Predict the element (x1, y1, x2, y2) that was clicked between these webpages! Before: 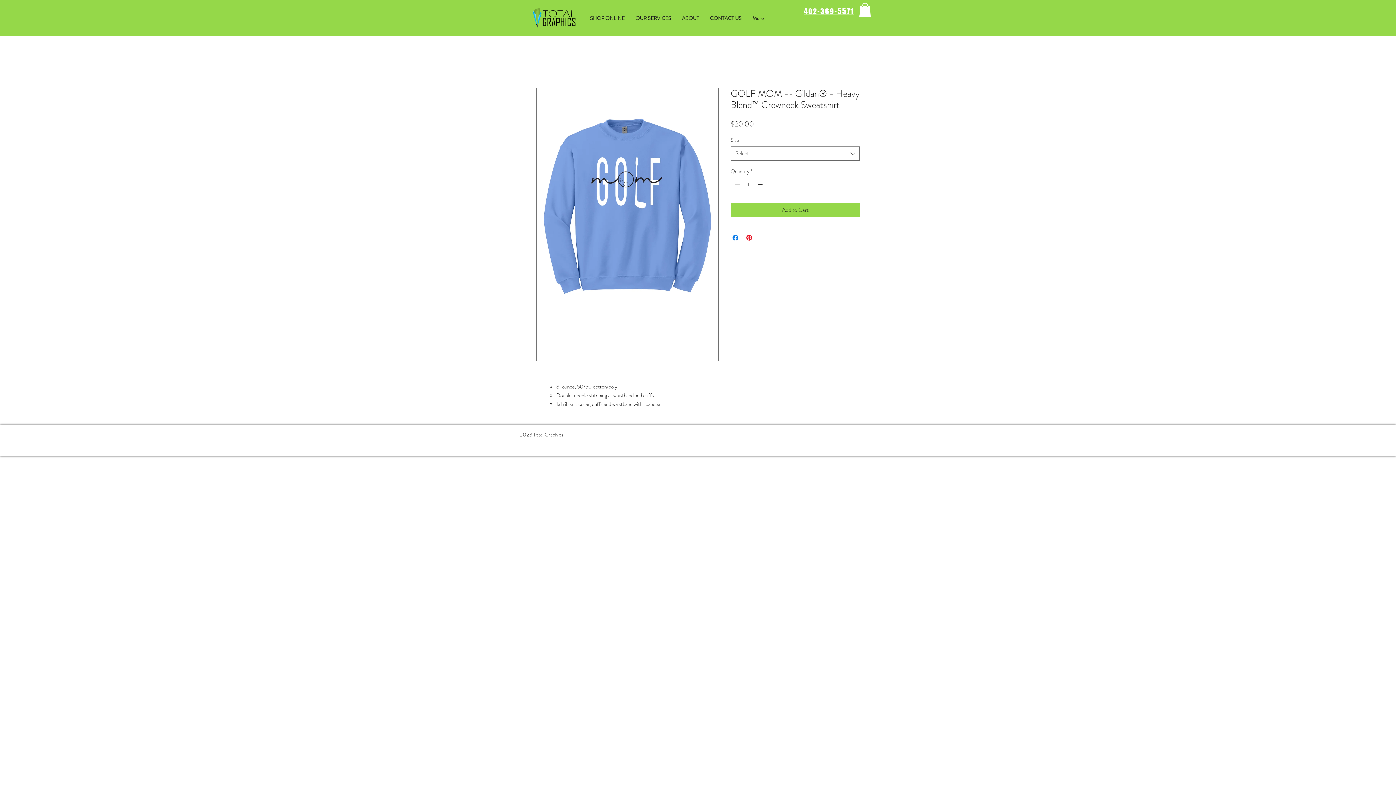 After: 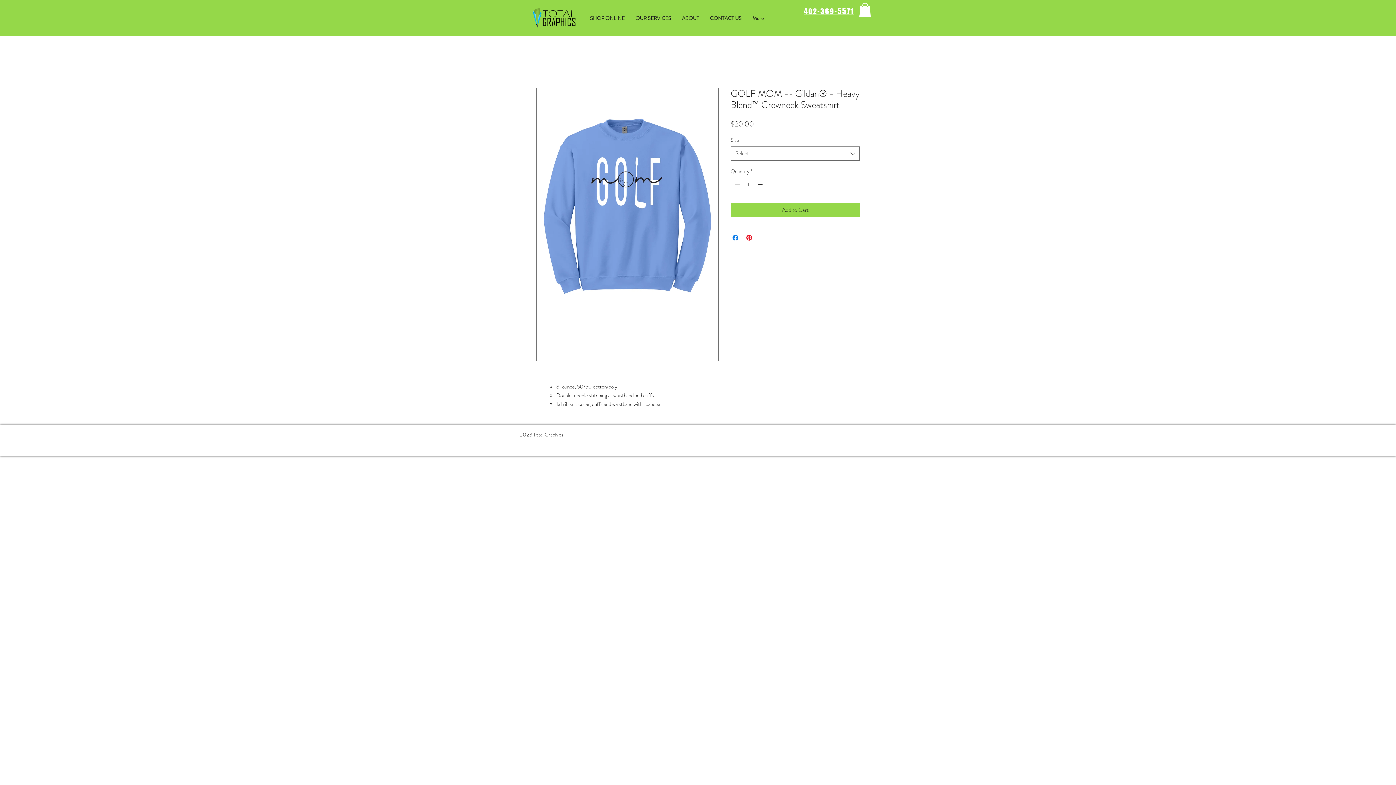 Action: bbox: (859, 2, 871, 17)